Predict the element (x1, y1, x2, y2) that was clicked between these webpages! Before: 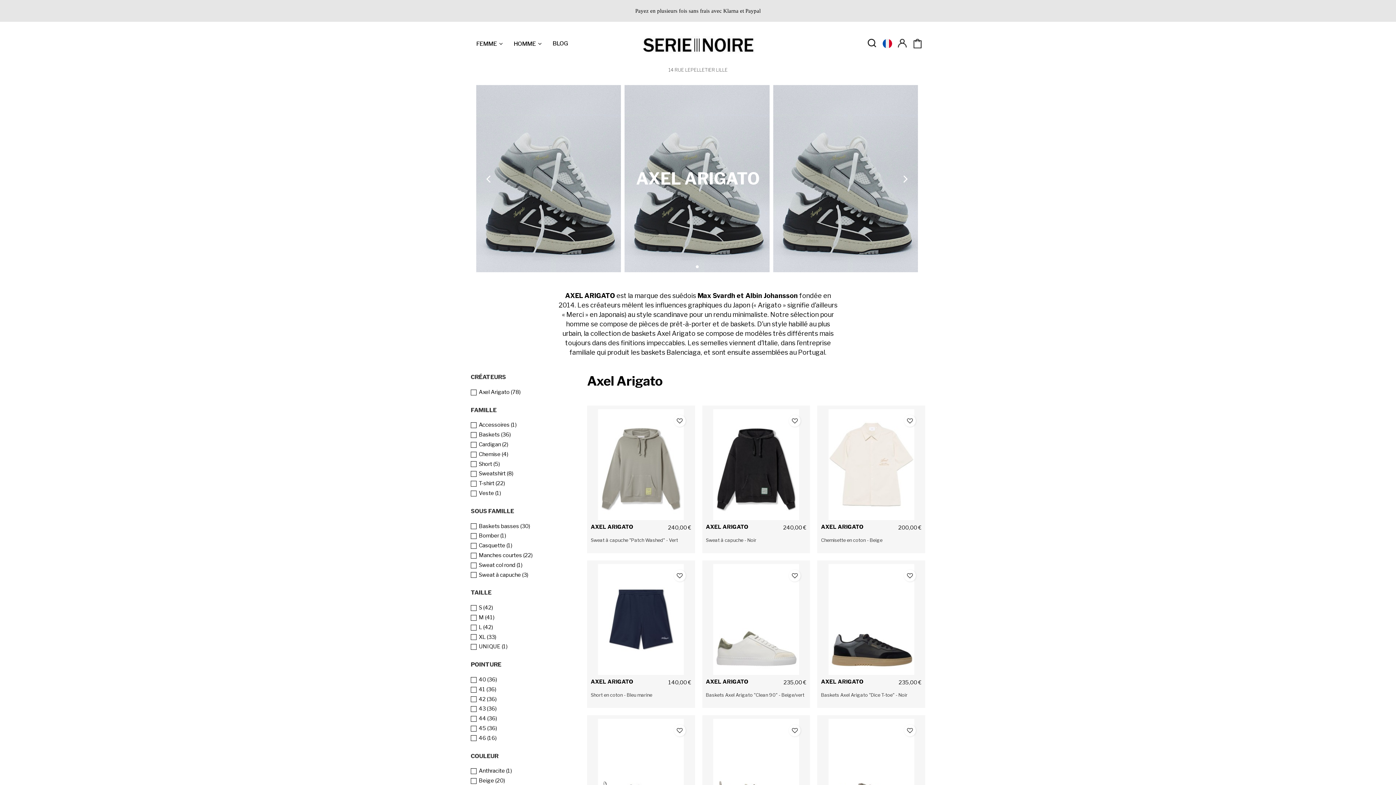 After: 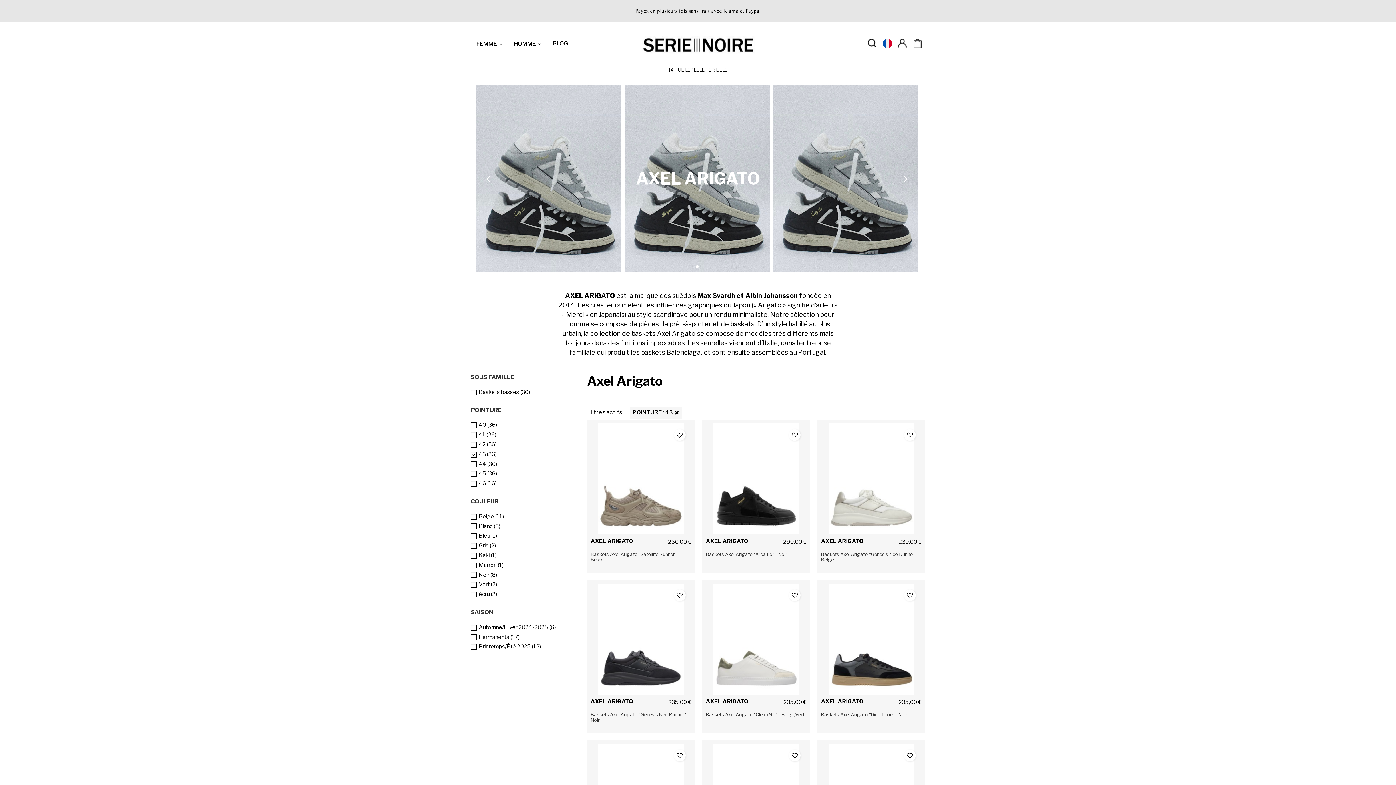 Action: bbox: (478, 705, 496, 712) label: 43 (36)